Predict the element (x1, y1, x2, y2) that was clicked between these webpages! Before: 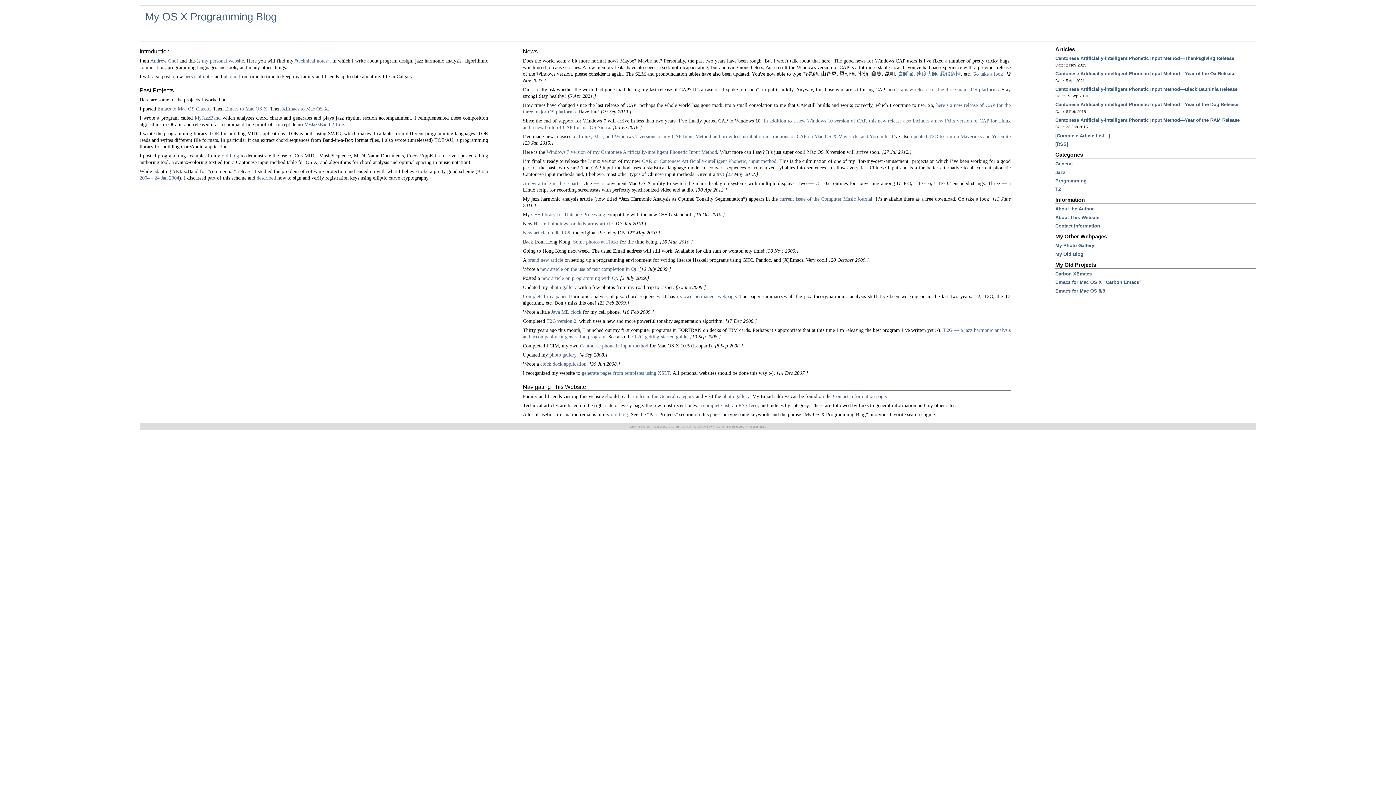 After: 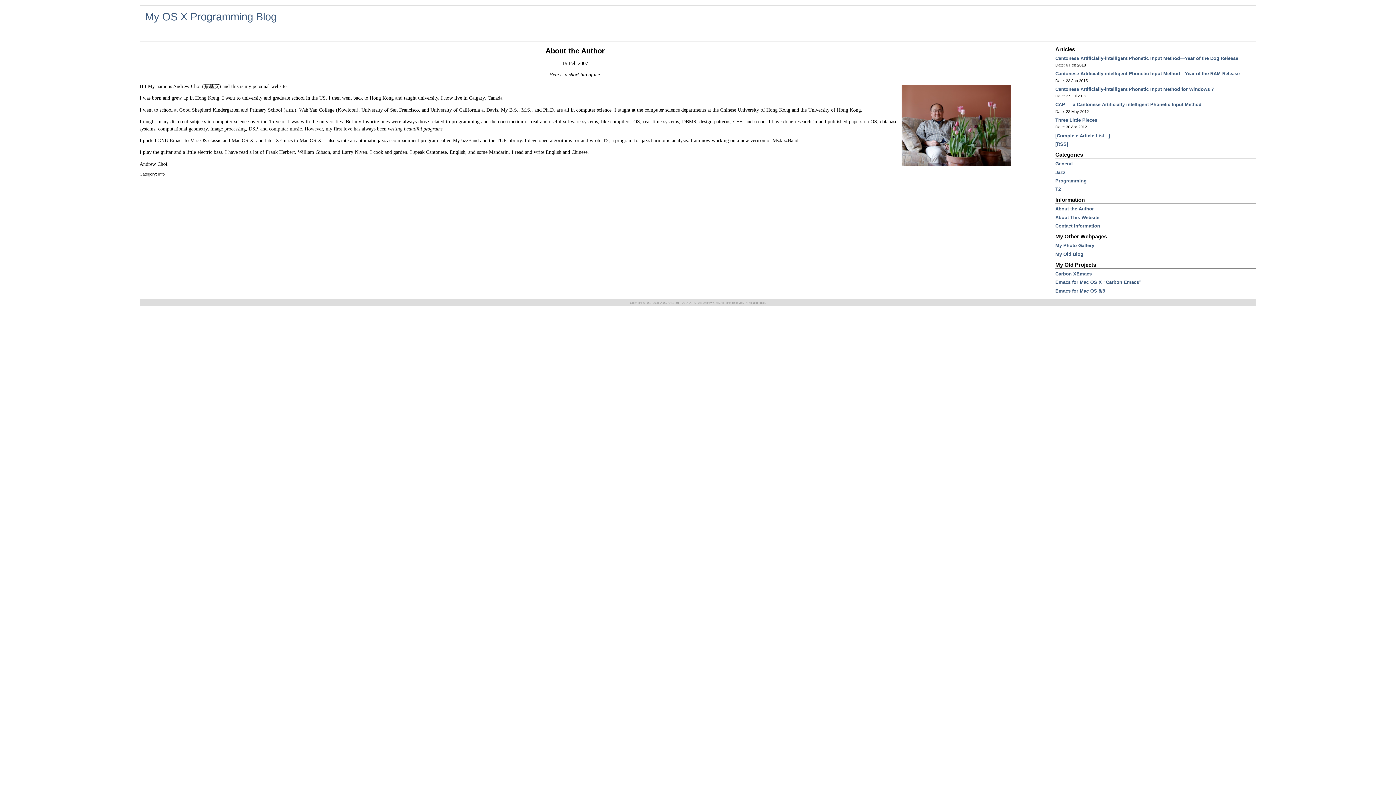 Action: bbox: (1055, 206, 1094, 211) label: About the Author